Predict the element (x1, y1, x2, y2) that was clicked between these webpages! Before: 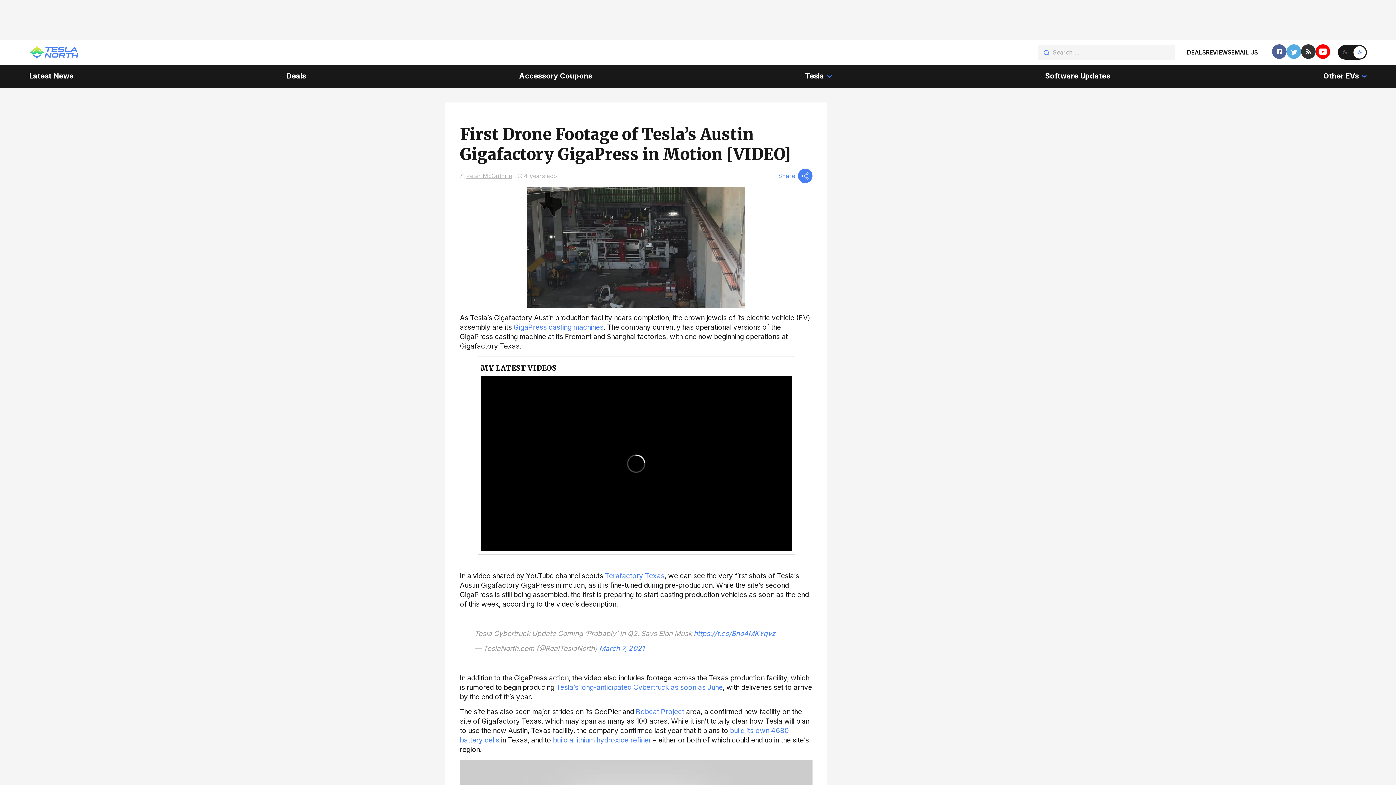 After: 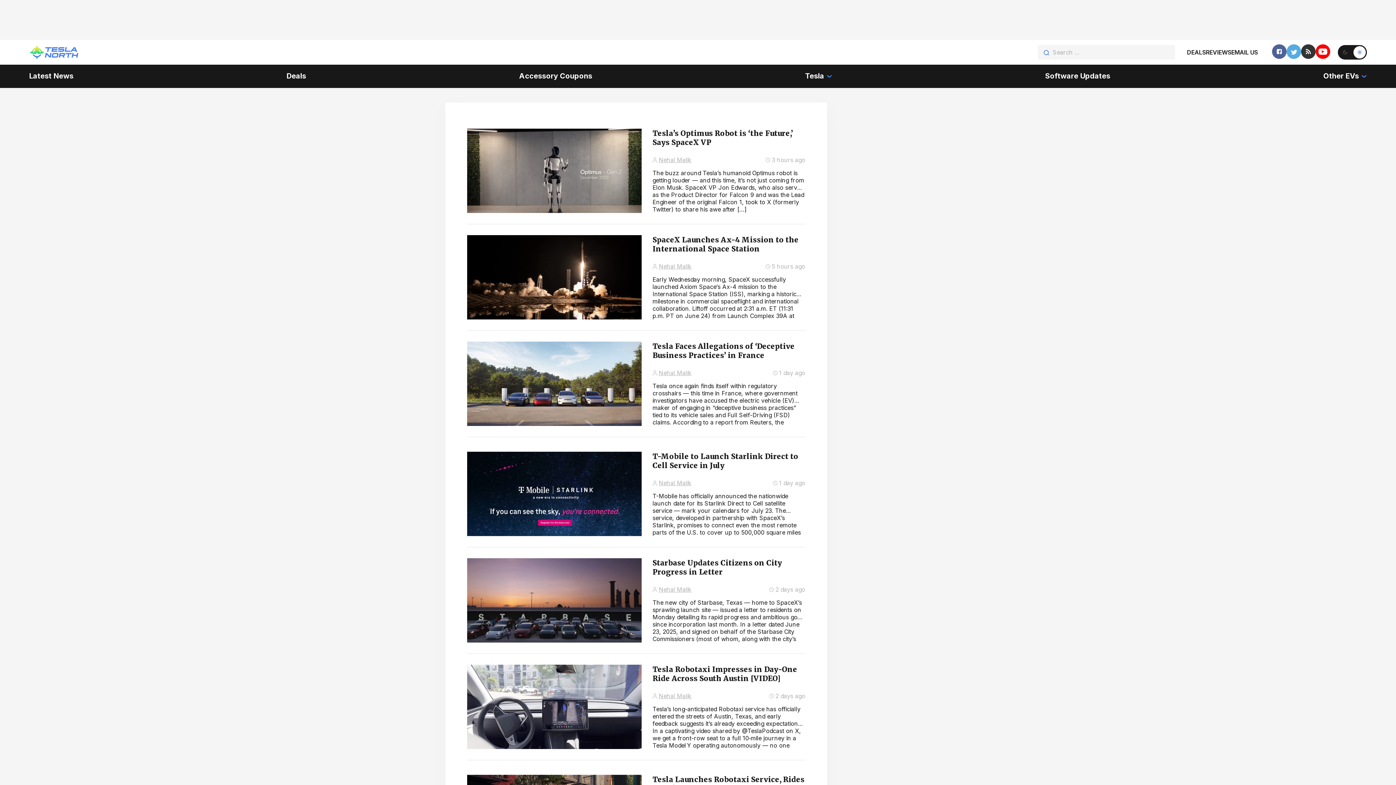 Action: bbox: (29, 64, 73, 88) label: Latest News